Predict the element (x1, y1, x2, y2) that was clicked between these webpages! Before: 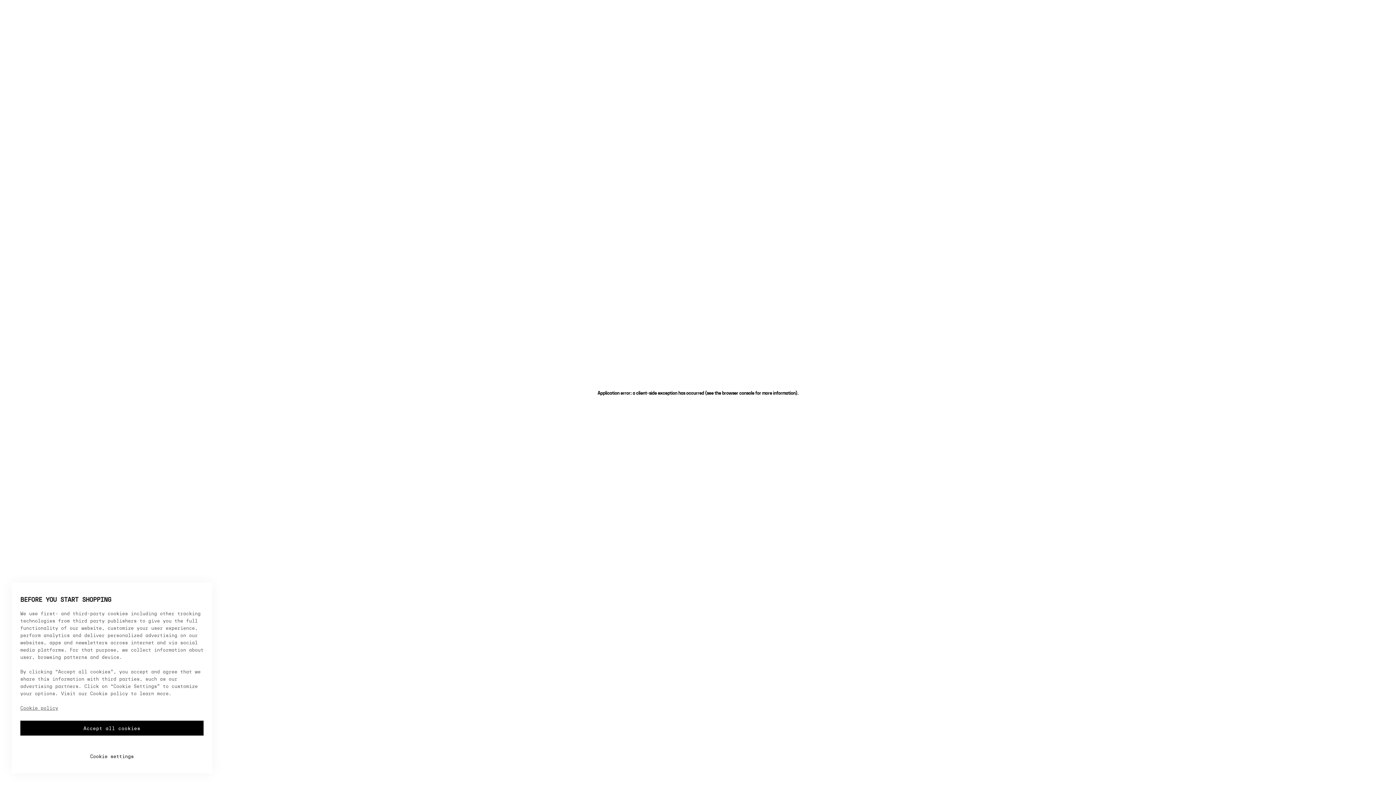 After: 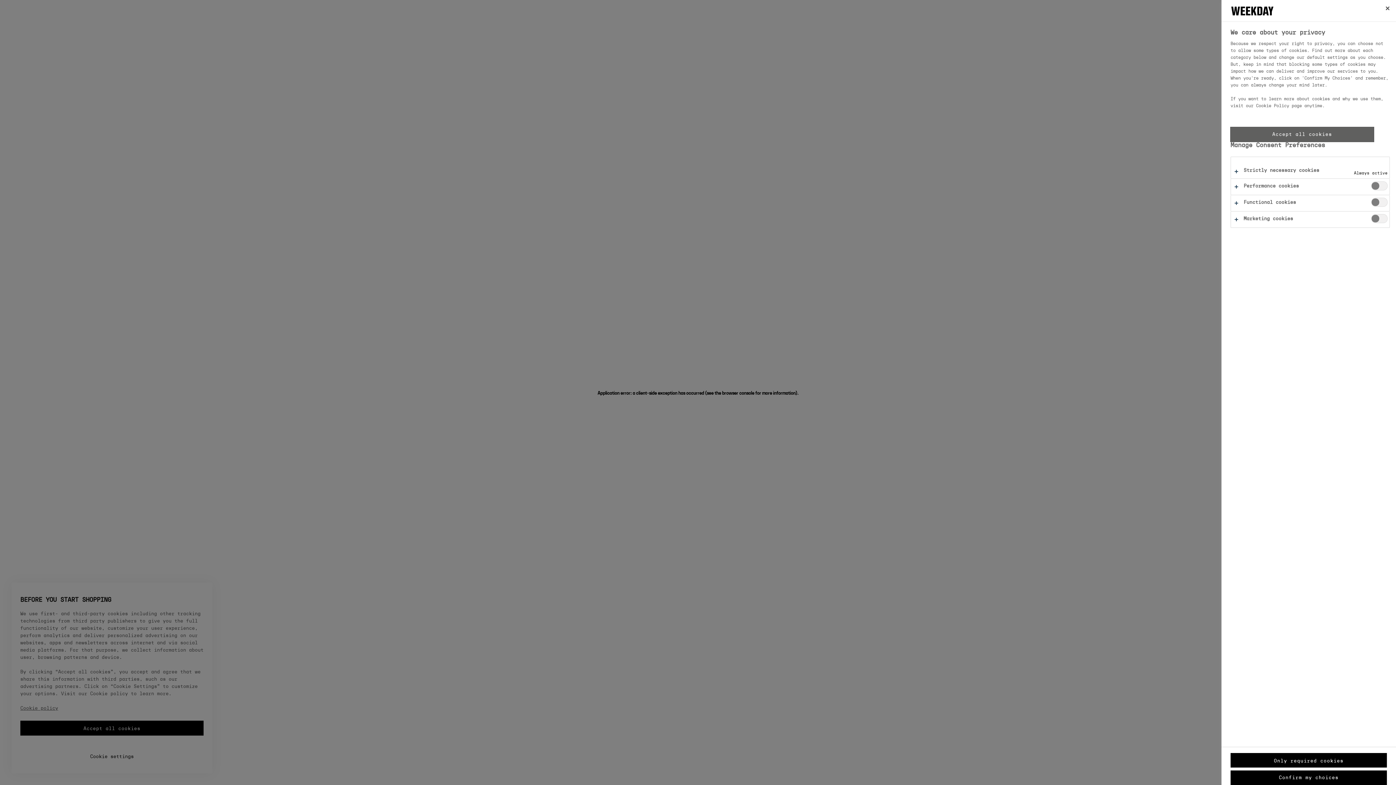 Action: label: Cookie settings bbox: (20, 741, 203, 760)